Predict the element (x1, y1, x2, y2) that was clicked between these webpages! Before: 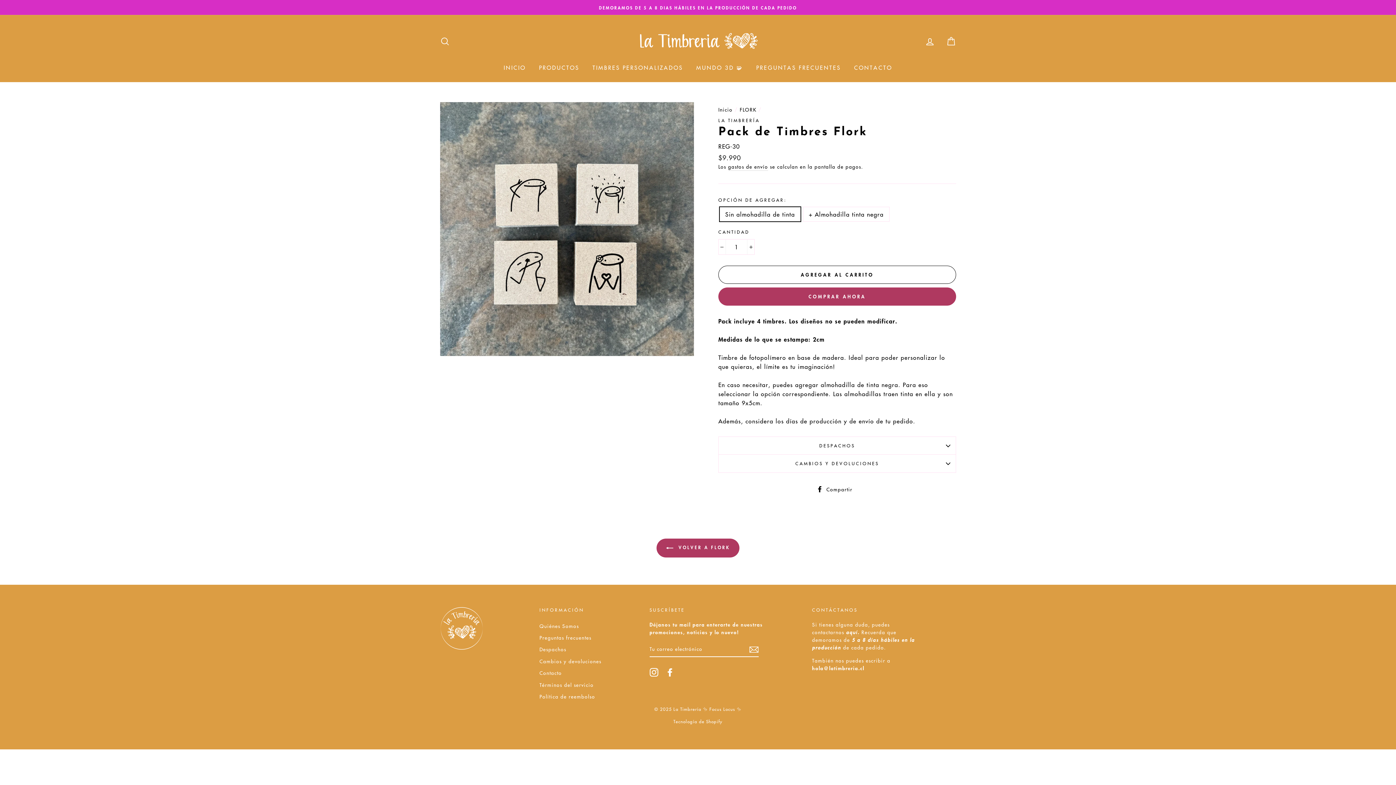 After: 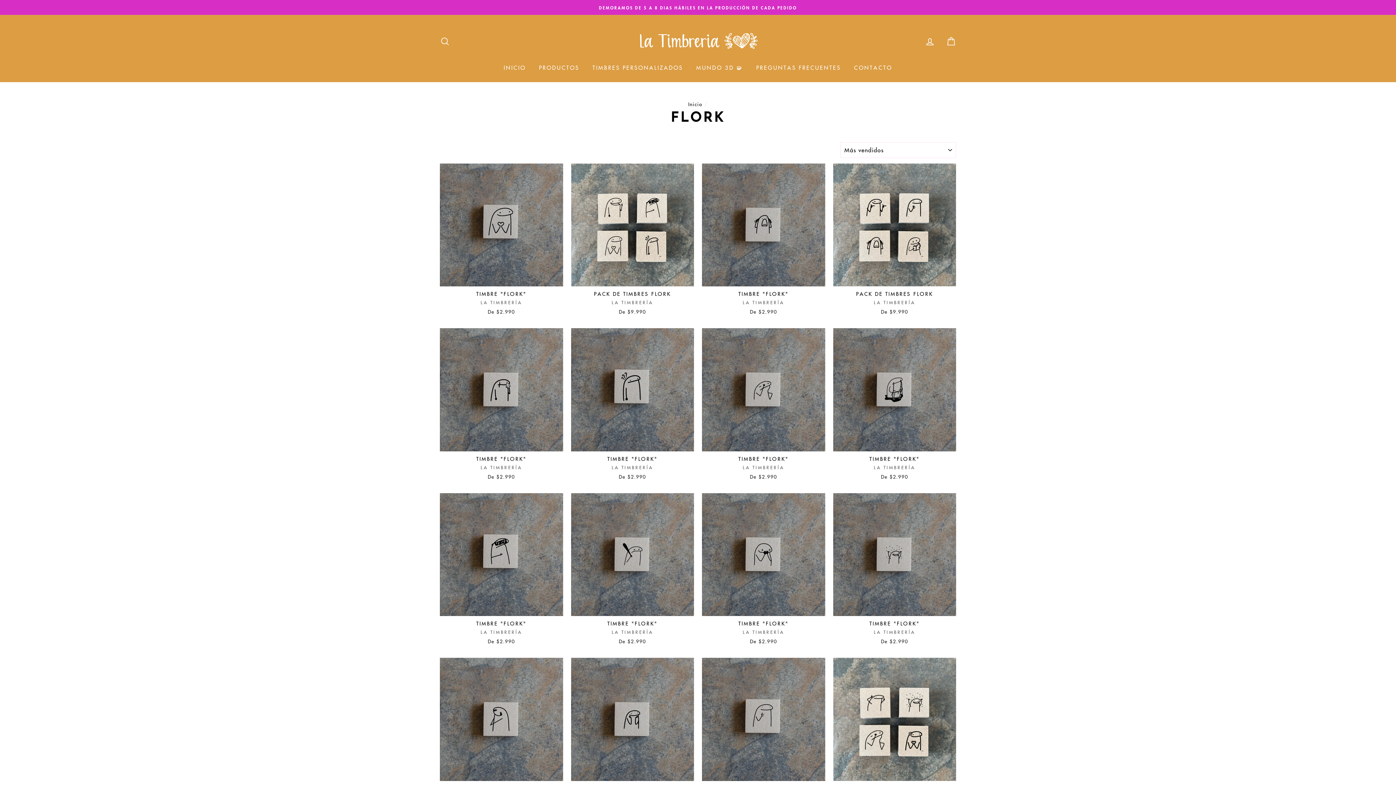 Action: bbox: (739, 105, 756, 112) label: FLORK